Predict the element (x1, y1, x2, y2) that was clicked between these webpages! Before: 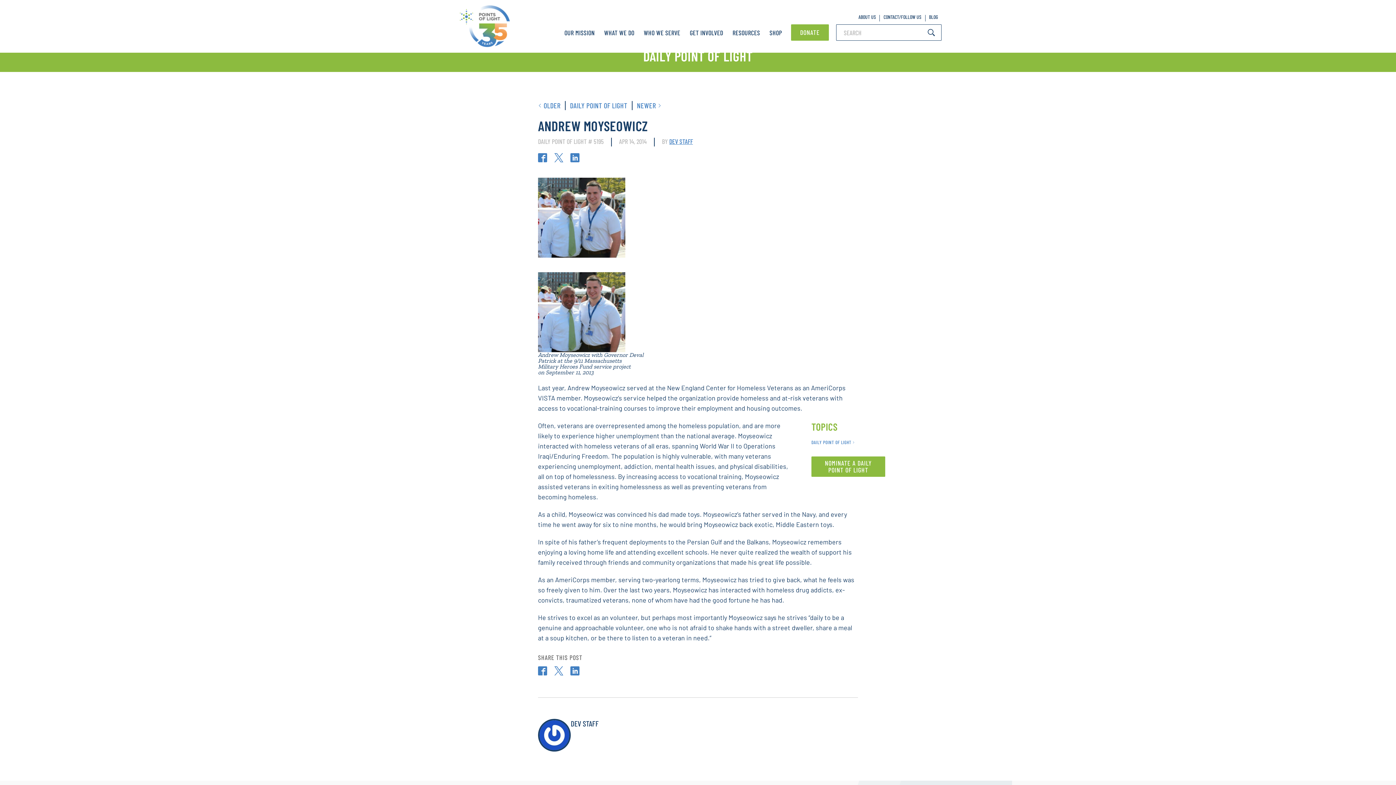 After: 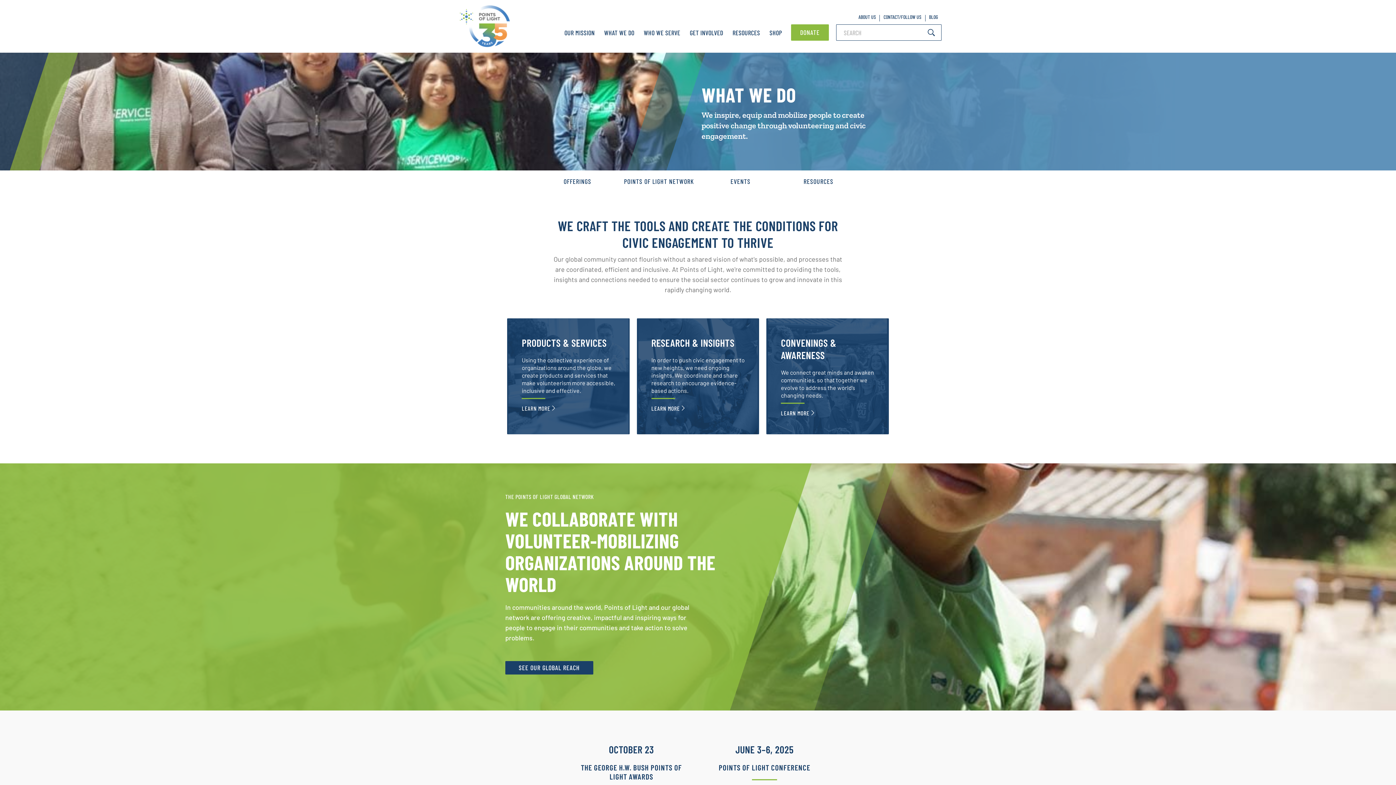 Action: label: WHAT WE DO bbox: (599, 24, 639, 52)